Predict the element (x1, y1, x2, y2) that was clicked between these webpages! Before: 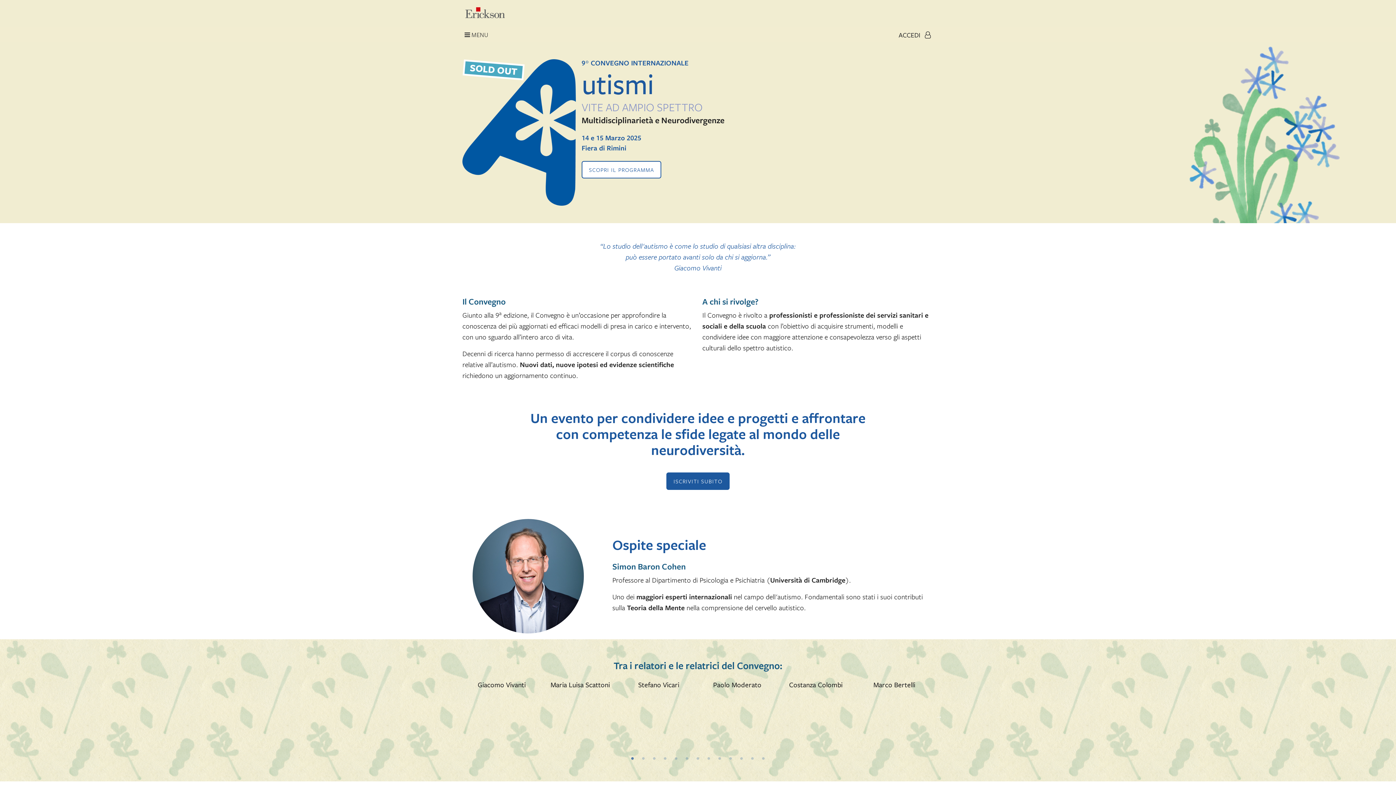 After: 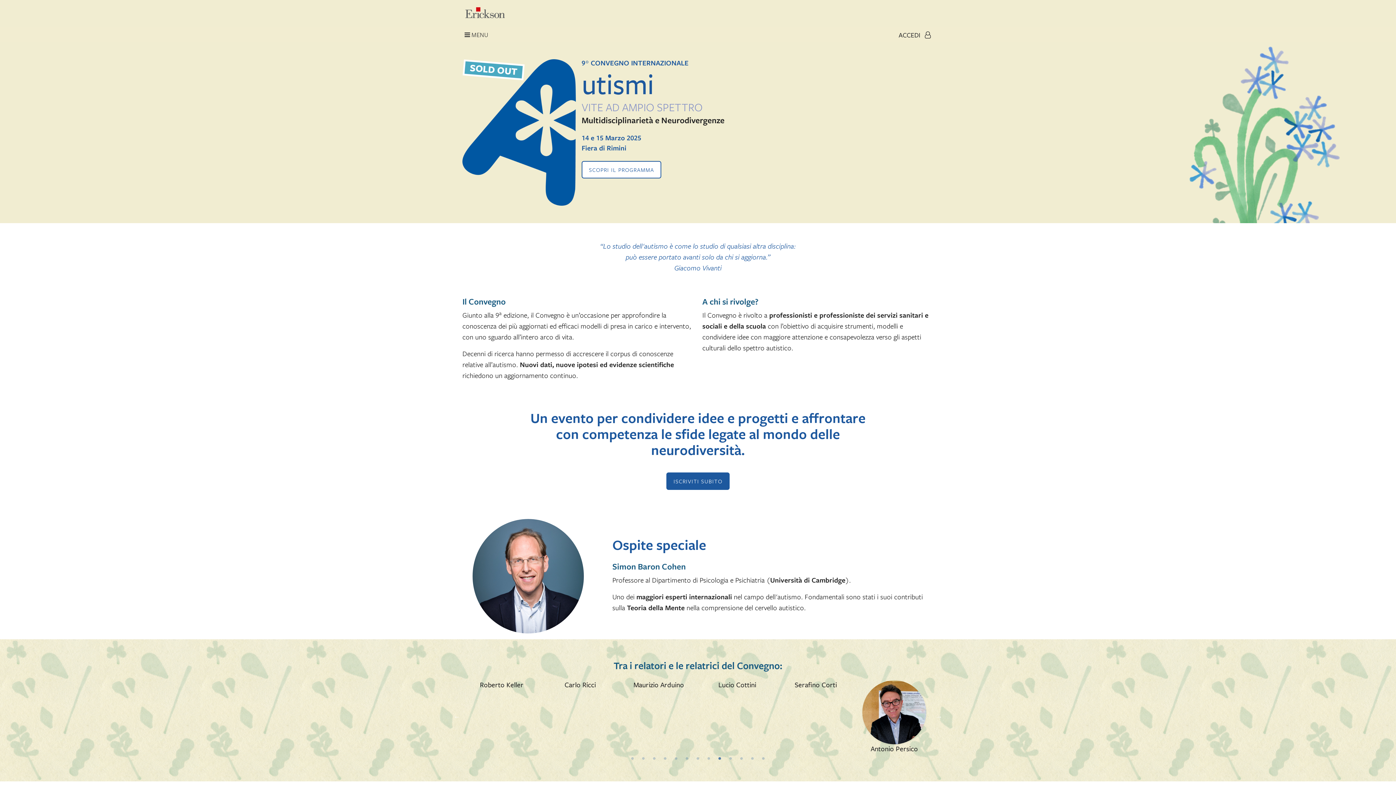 Action: bbox: (716, 755, 723, 762) label: 9 of 3